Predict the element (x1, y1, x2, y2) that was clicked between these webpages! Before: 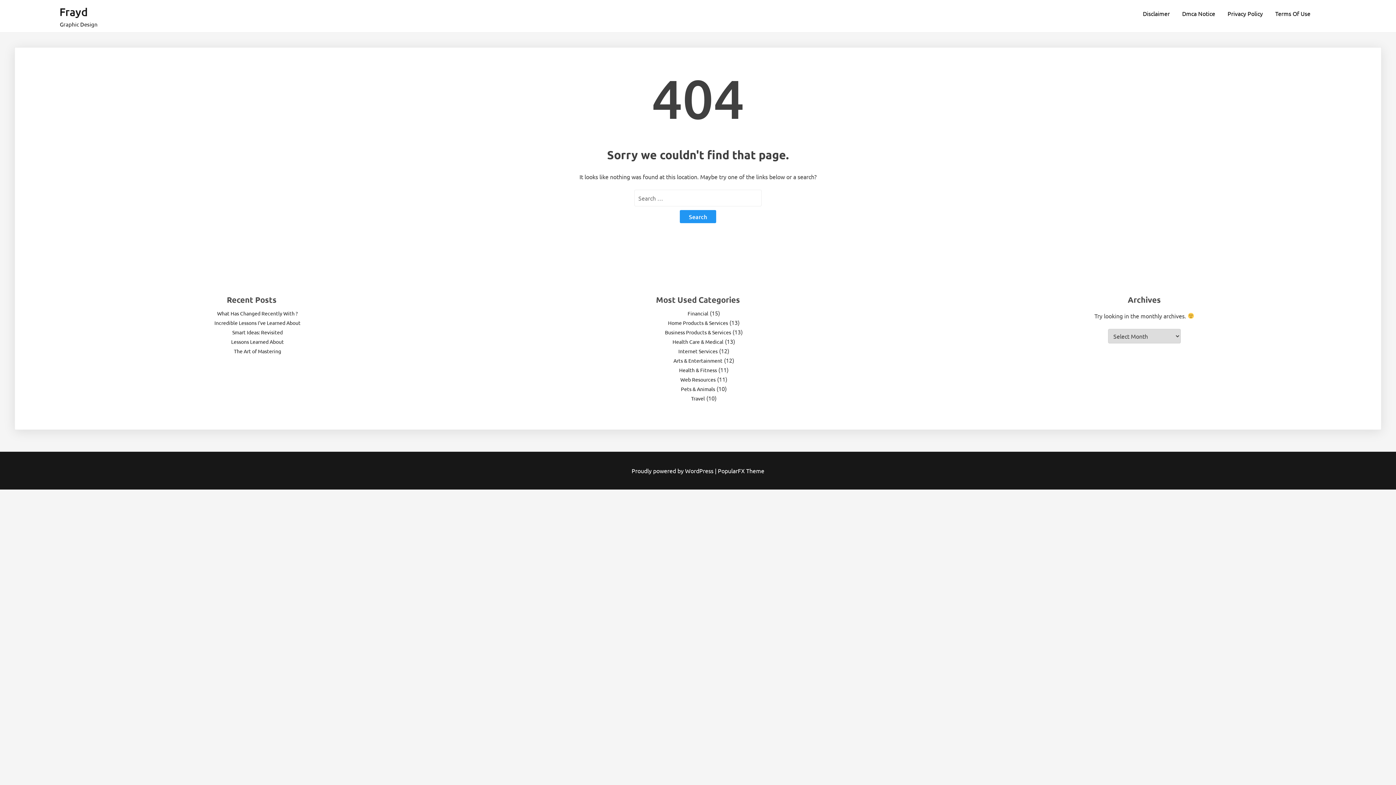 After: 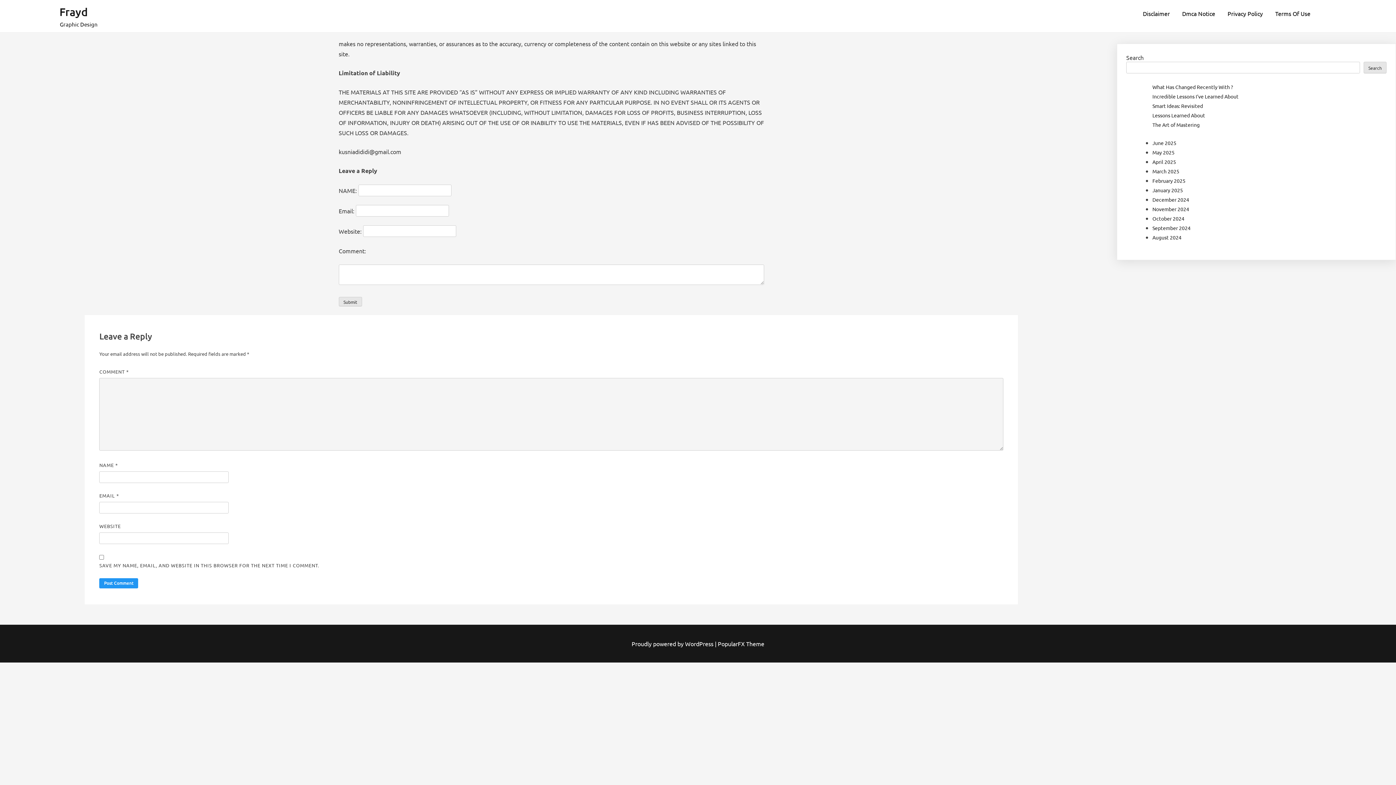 Action: bbox: (1137, 5, 1175, 21) label: Disclaimer